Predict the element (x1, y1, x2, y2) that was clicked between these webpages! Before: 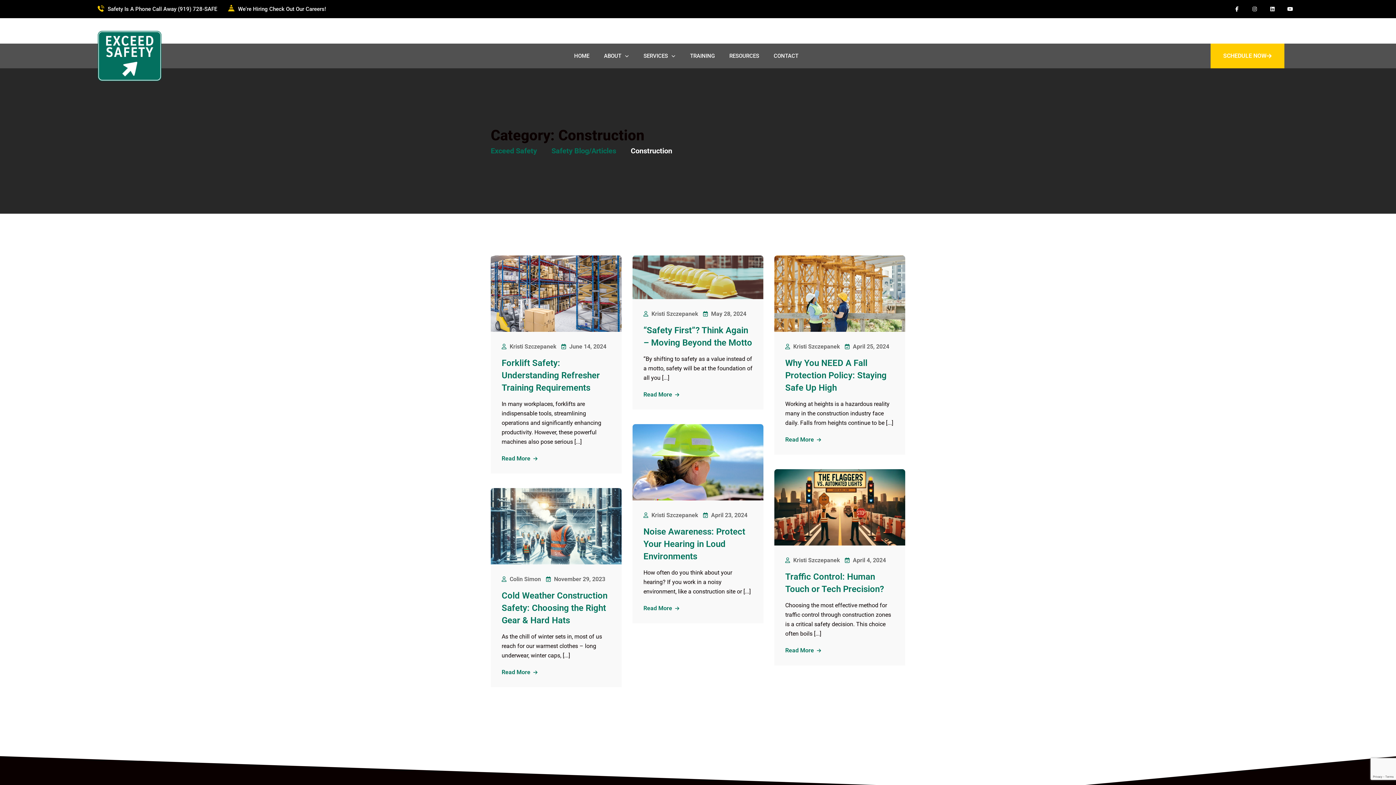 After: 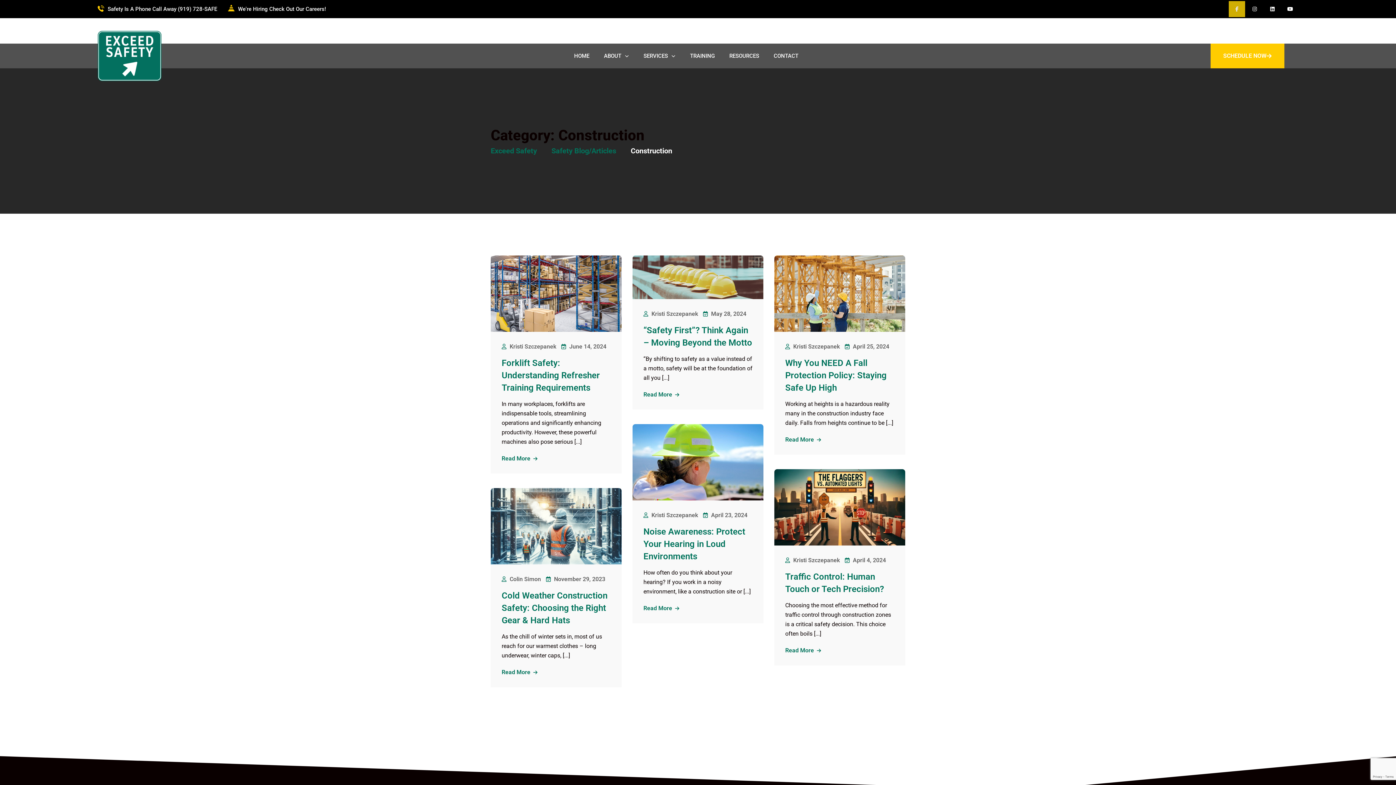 Action: label: Facebook-f bbox: (1229, 0, 1245, 17)